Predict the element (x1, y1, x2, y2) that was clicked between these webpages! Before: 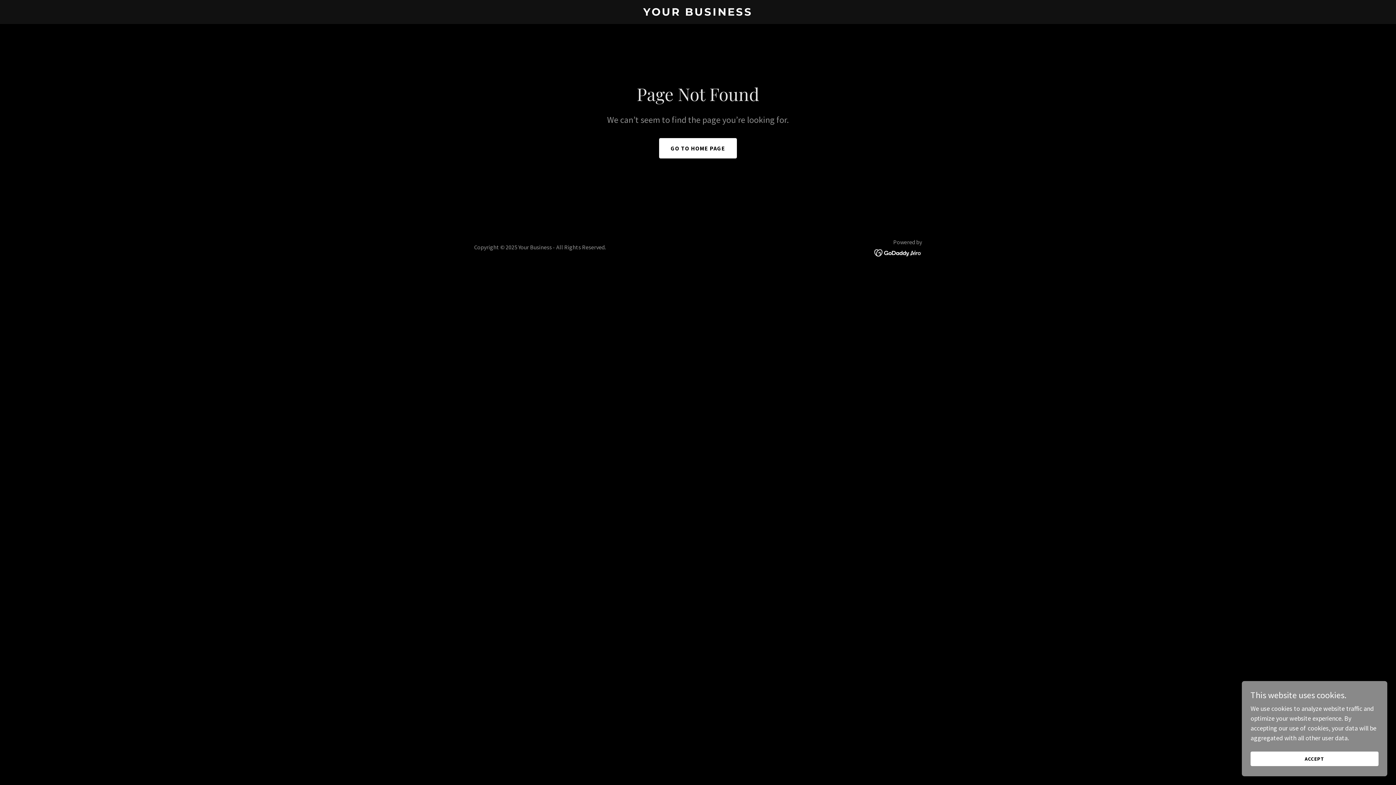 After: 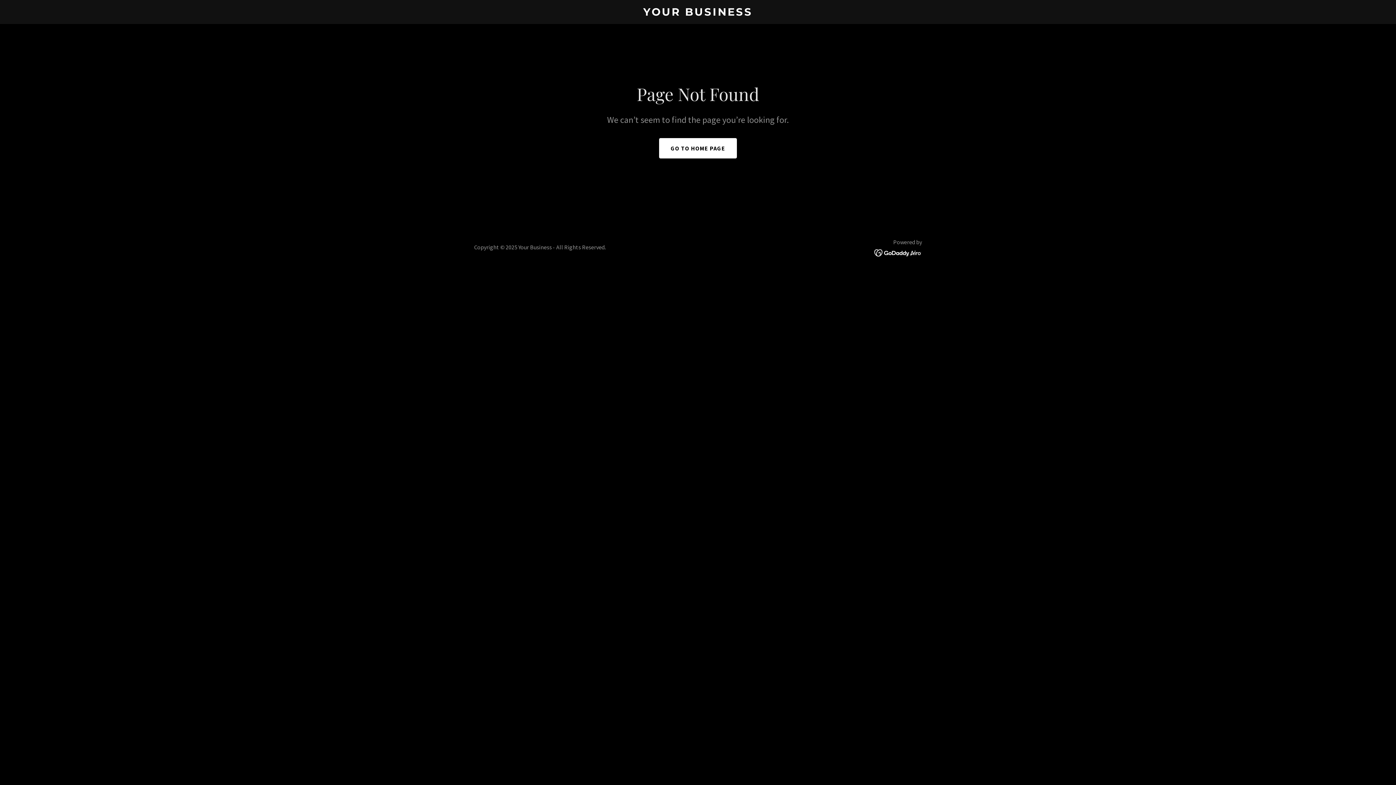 Action: label: ACCEPT bbox: (1250, 752, 1378, 766)